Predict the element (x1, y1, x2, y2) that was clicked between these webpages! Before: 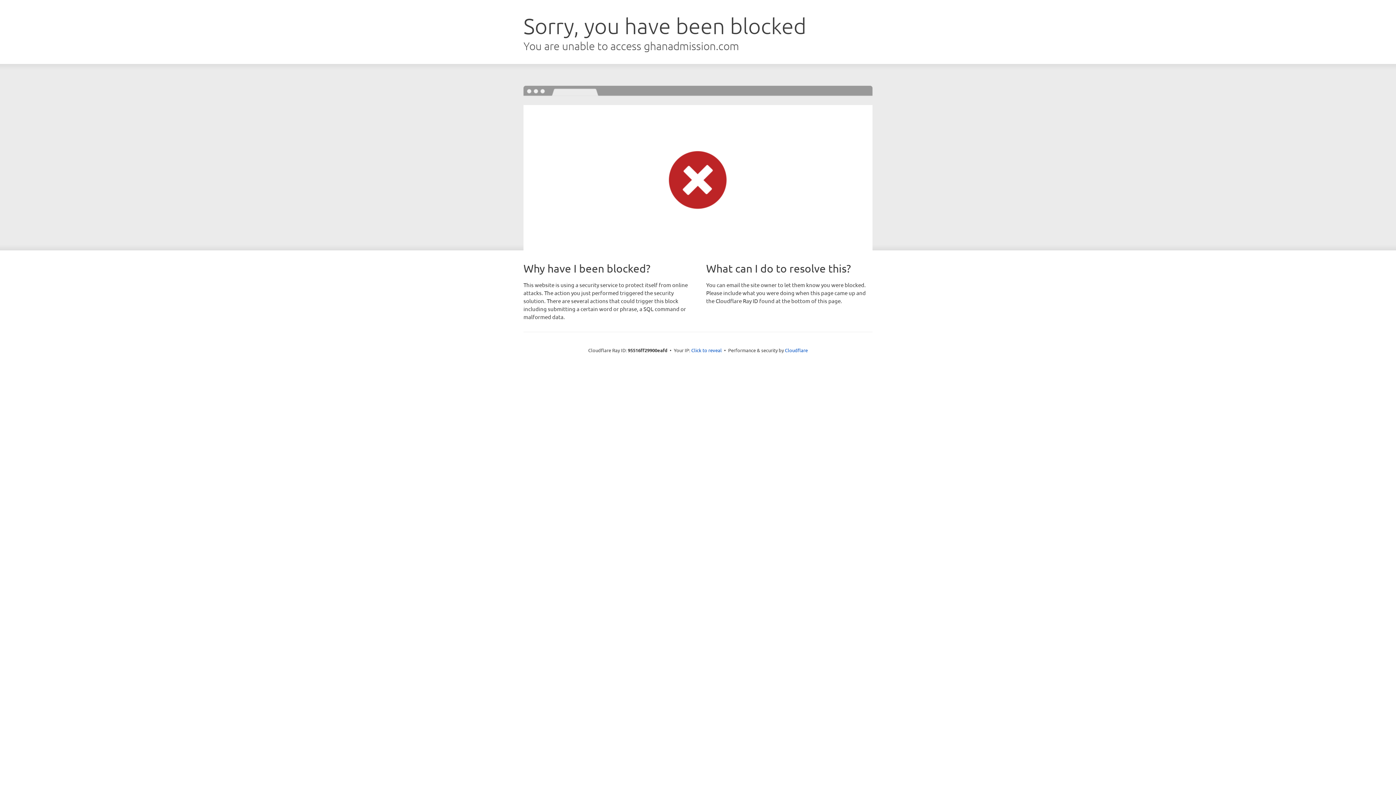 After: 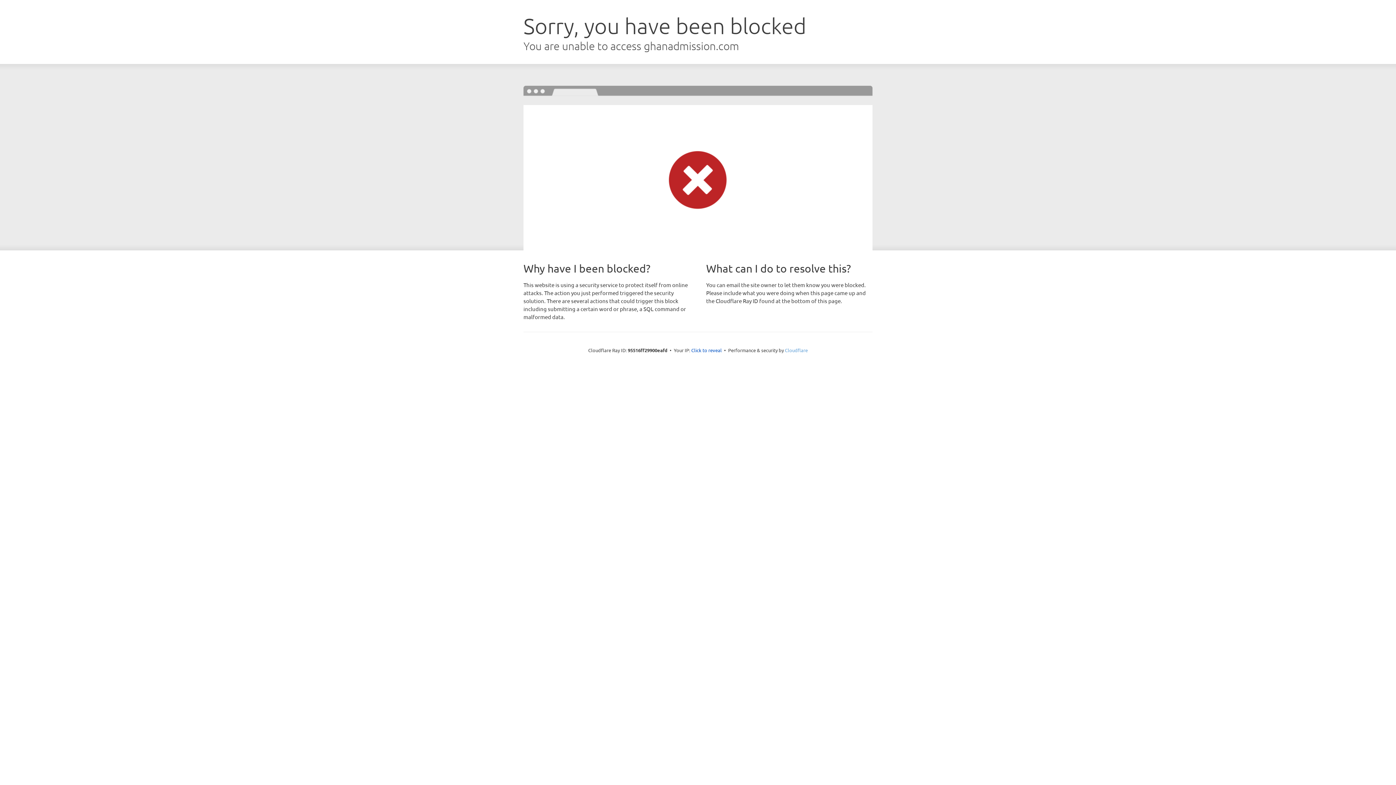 Action: bbox: (785, 347, 808, 353) label: Cloudflare